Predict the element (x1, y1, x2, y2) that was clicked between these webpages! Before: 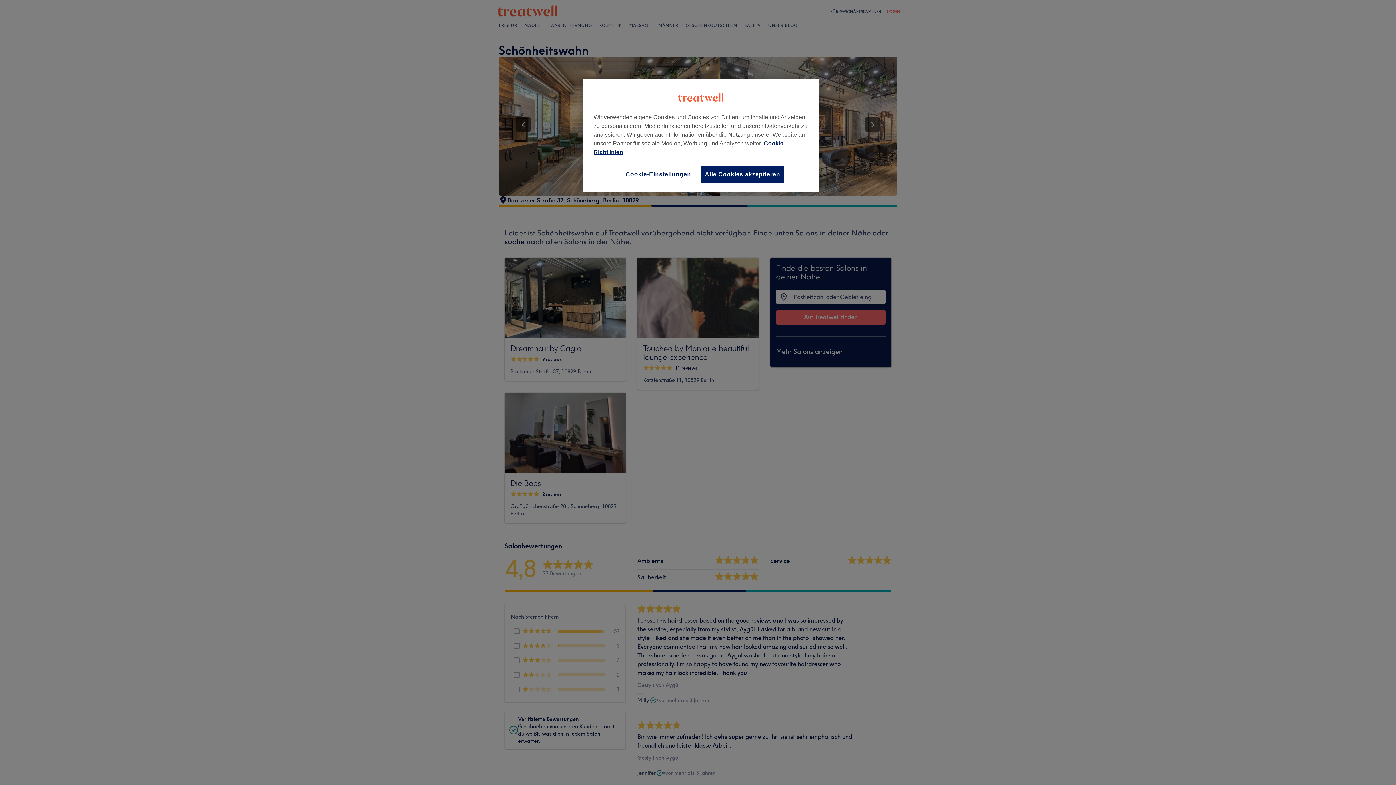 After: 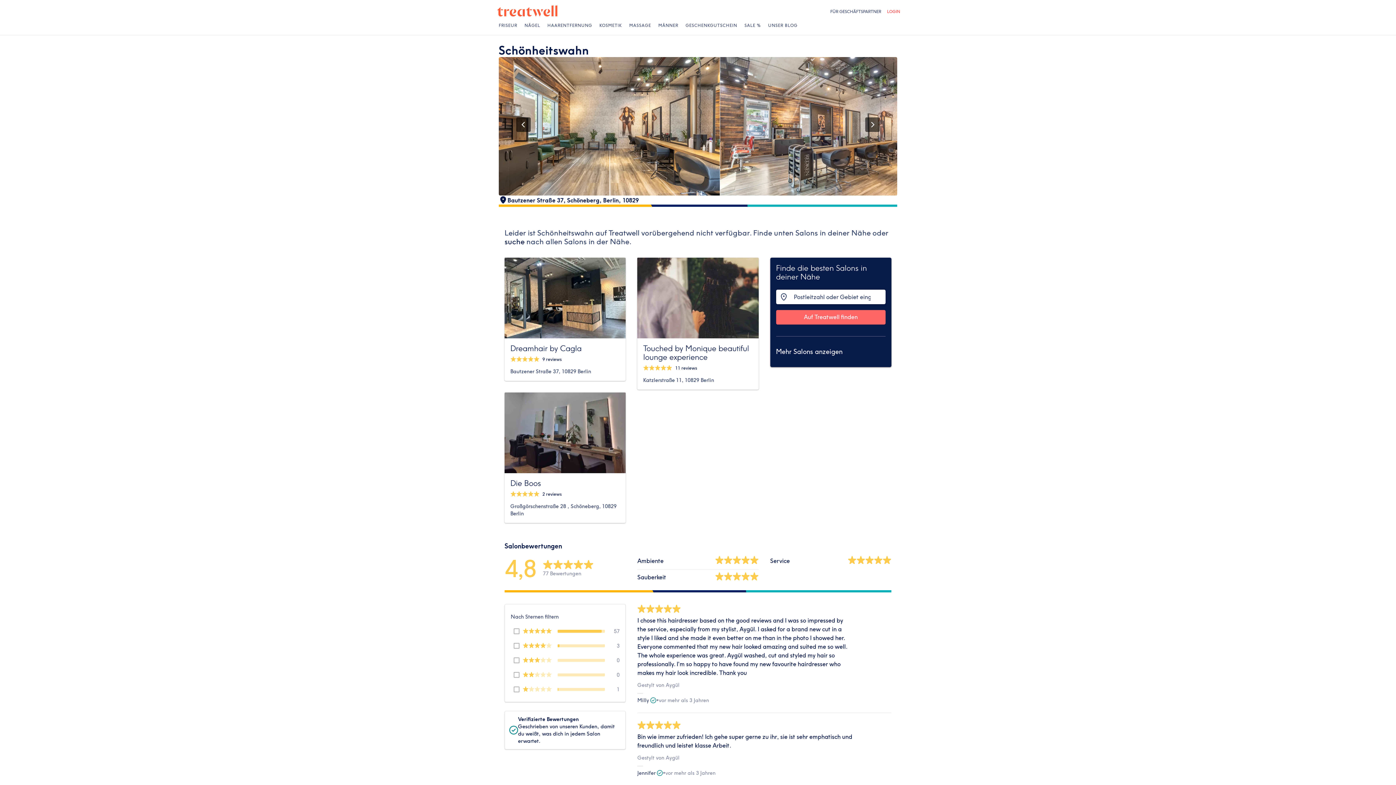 Action: bbox: (701, 165, 784, 183) label: Alle Cookies akzeptieren